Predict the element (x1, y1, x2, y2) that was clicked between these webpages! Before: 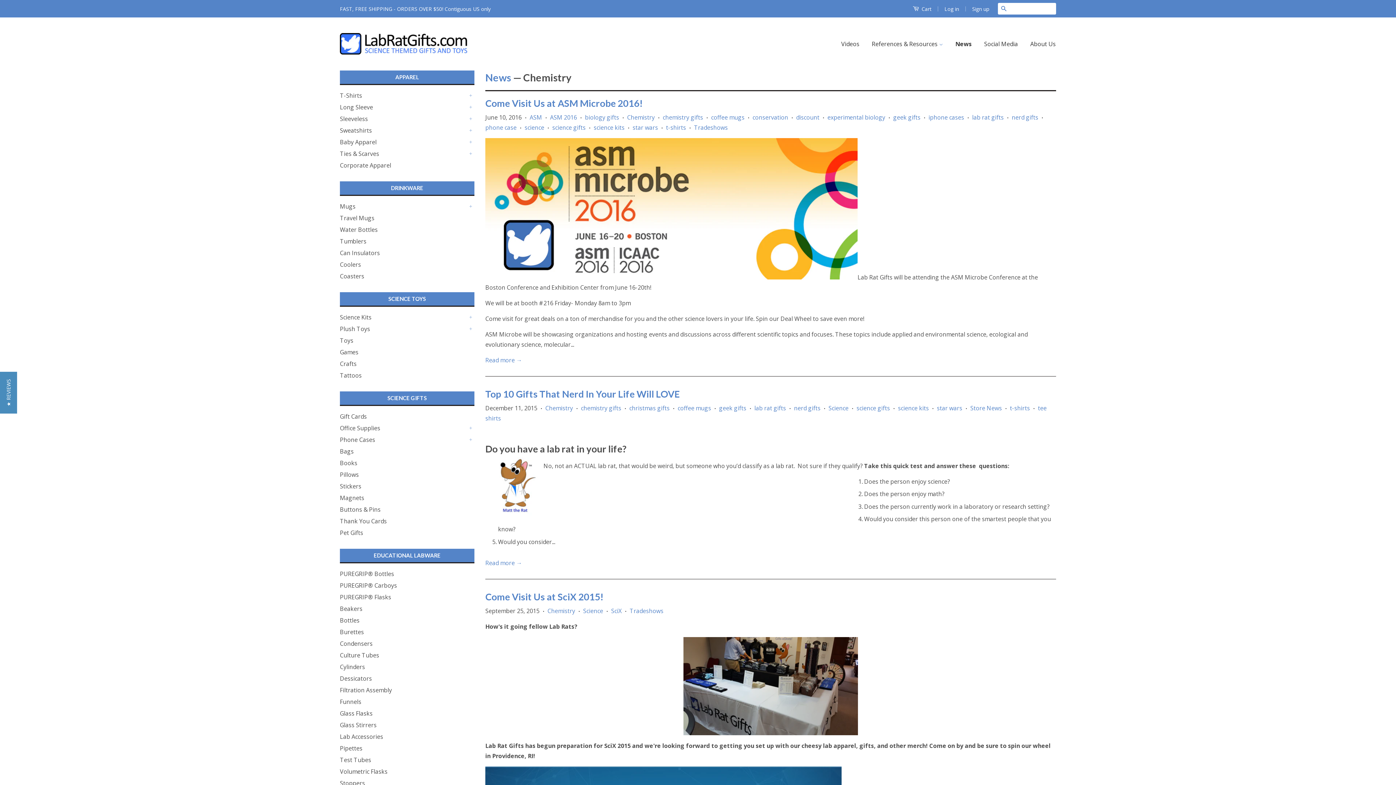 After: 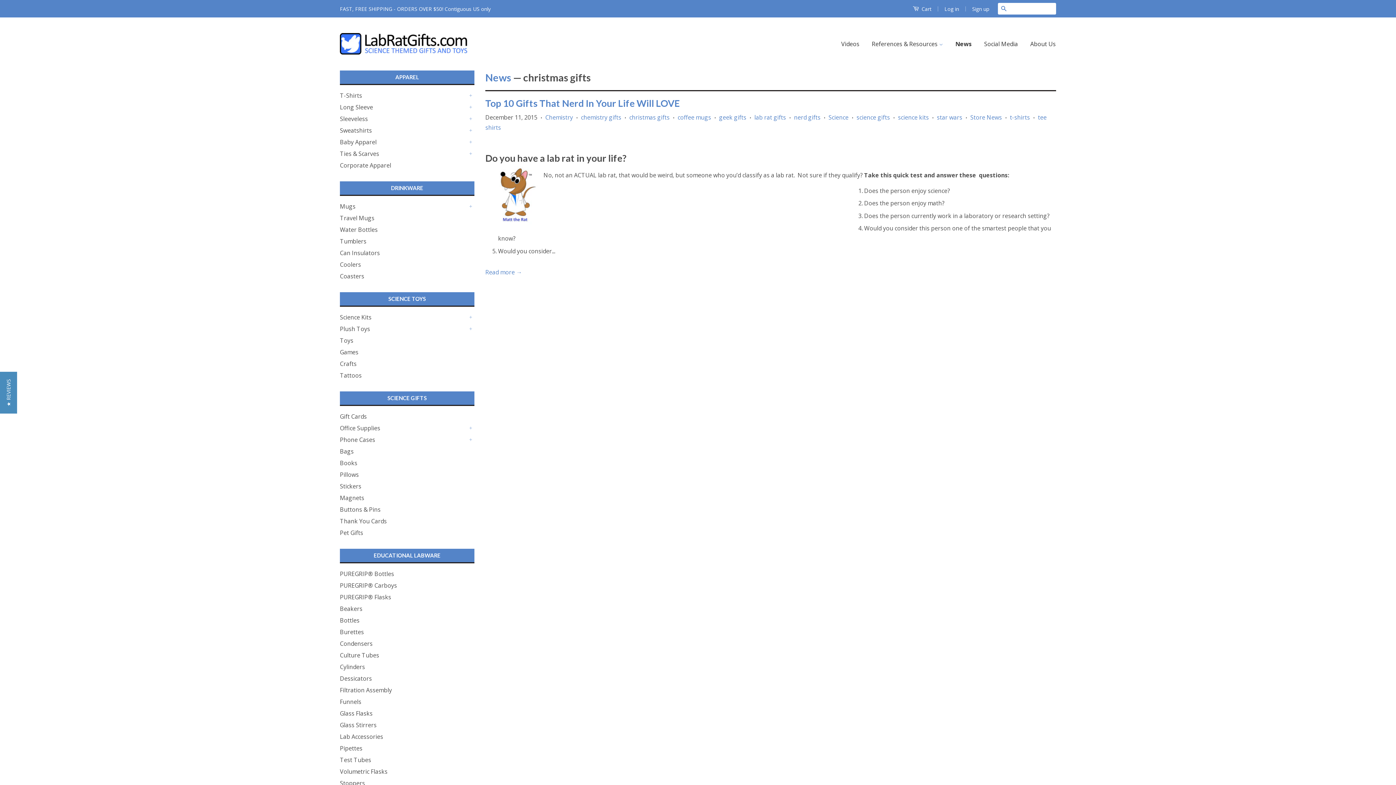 Action: label: christmas gifts bbox: (629, 404, 669, 412)